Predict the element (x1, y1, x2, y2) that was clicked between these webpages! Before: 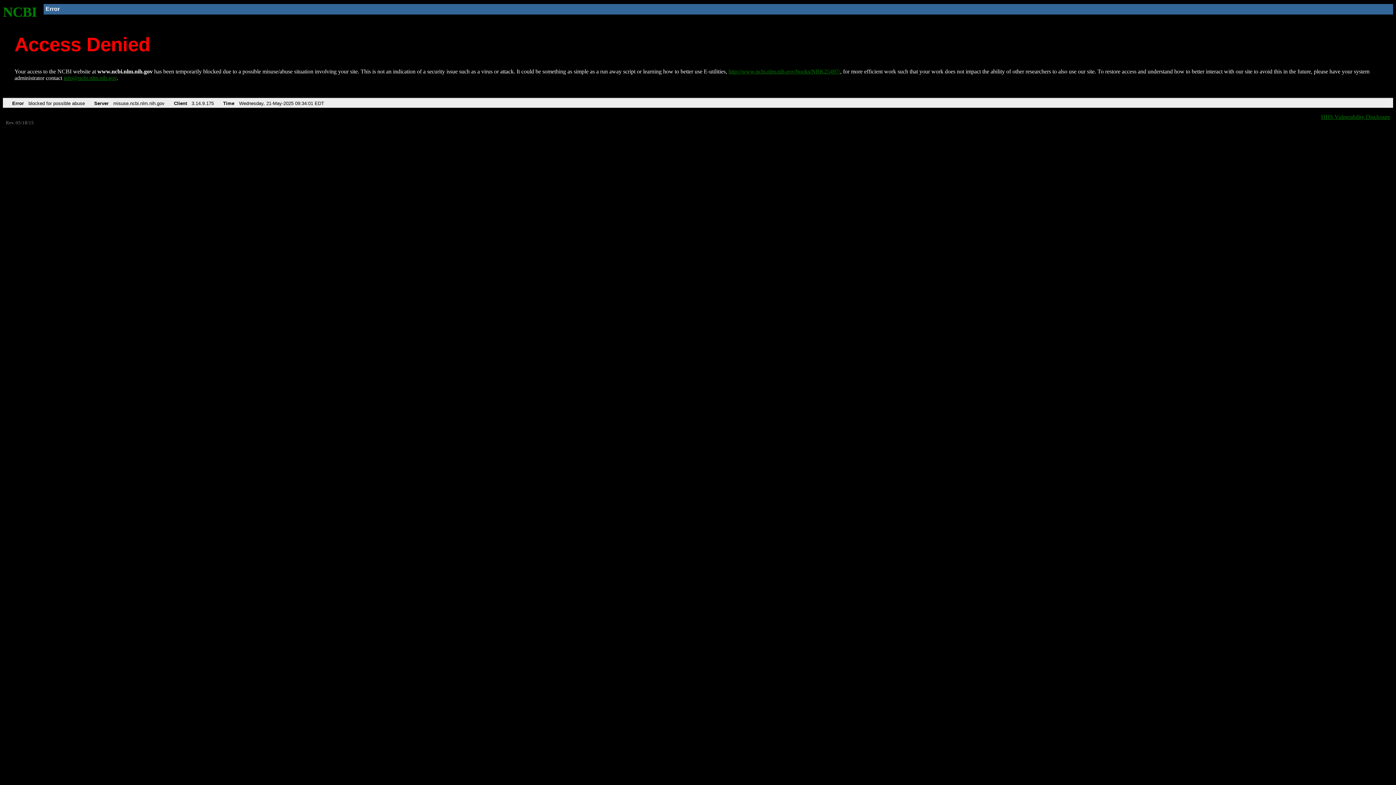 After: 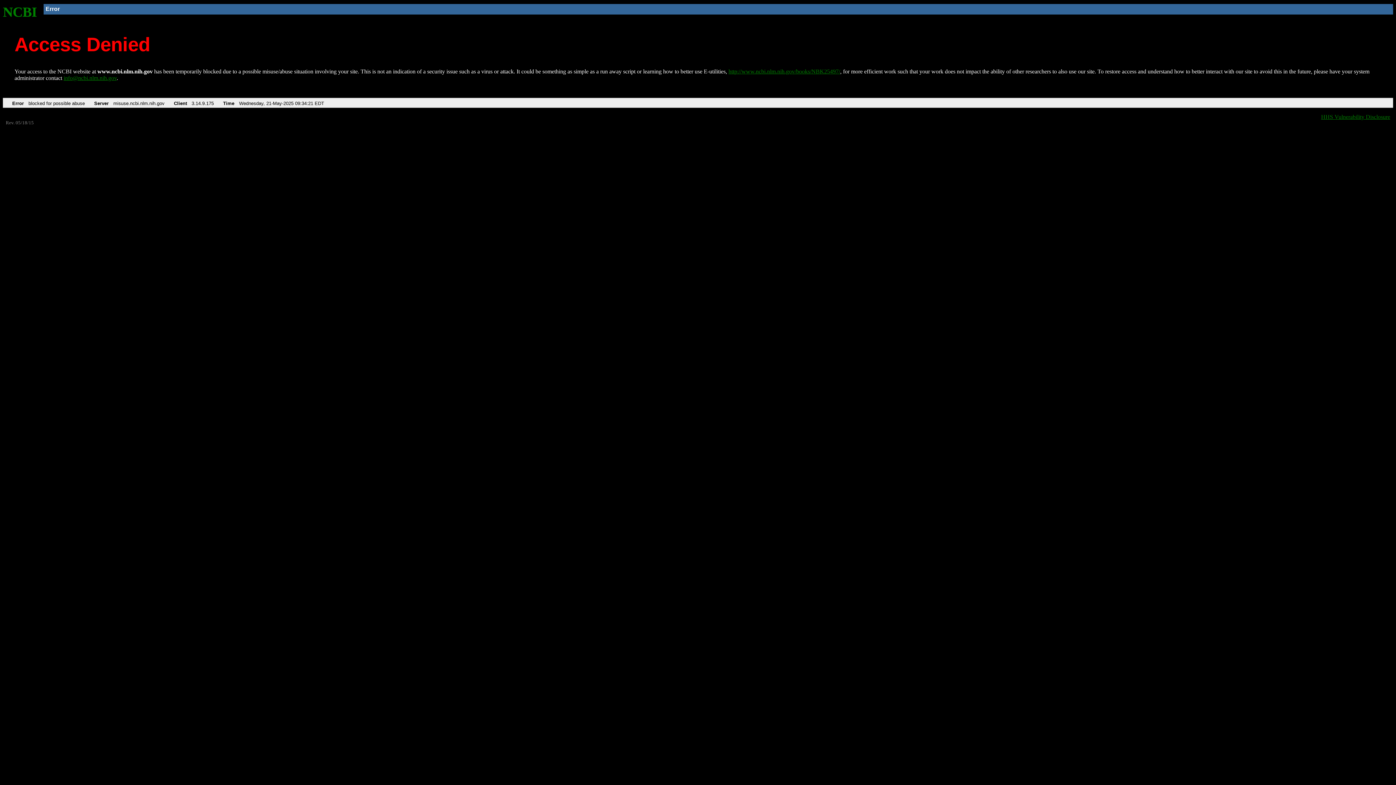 Action: bbox: (728, 68, 840, 74) label: http://www.ncbi.nlm.nih.gov/books/NBK25497/